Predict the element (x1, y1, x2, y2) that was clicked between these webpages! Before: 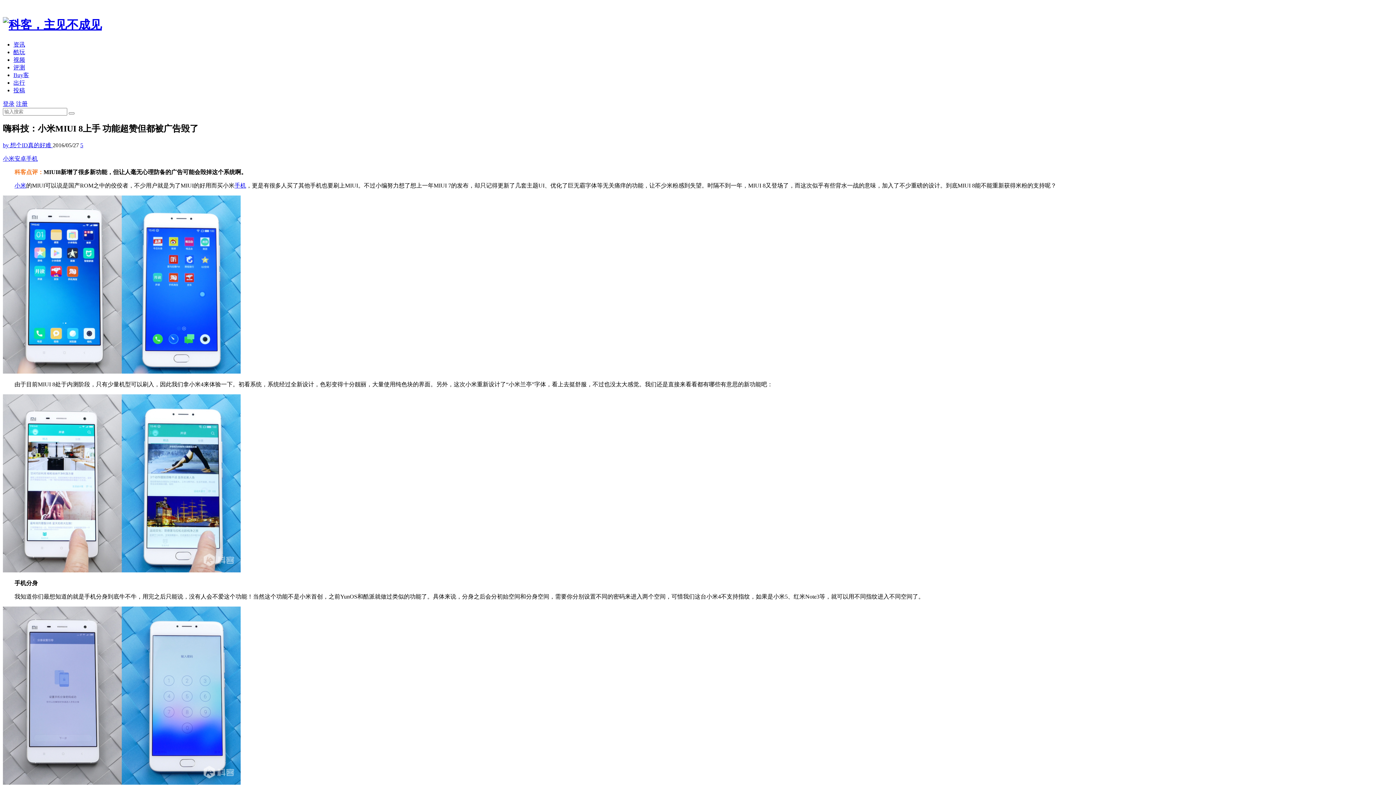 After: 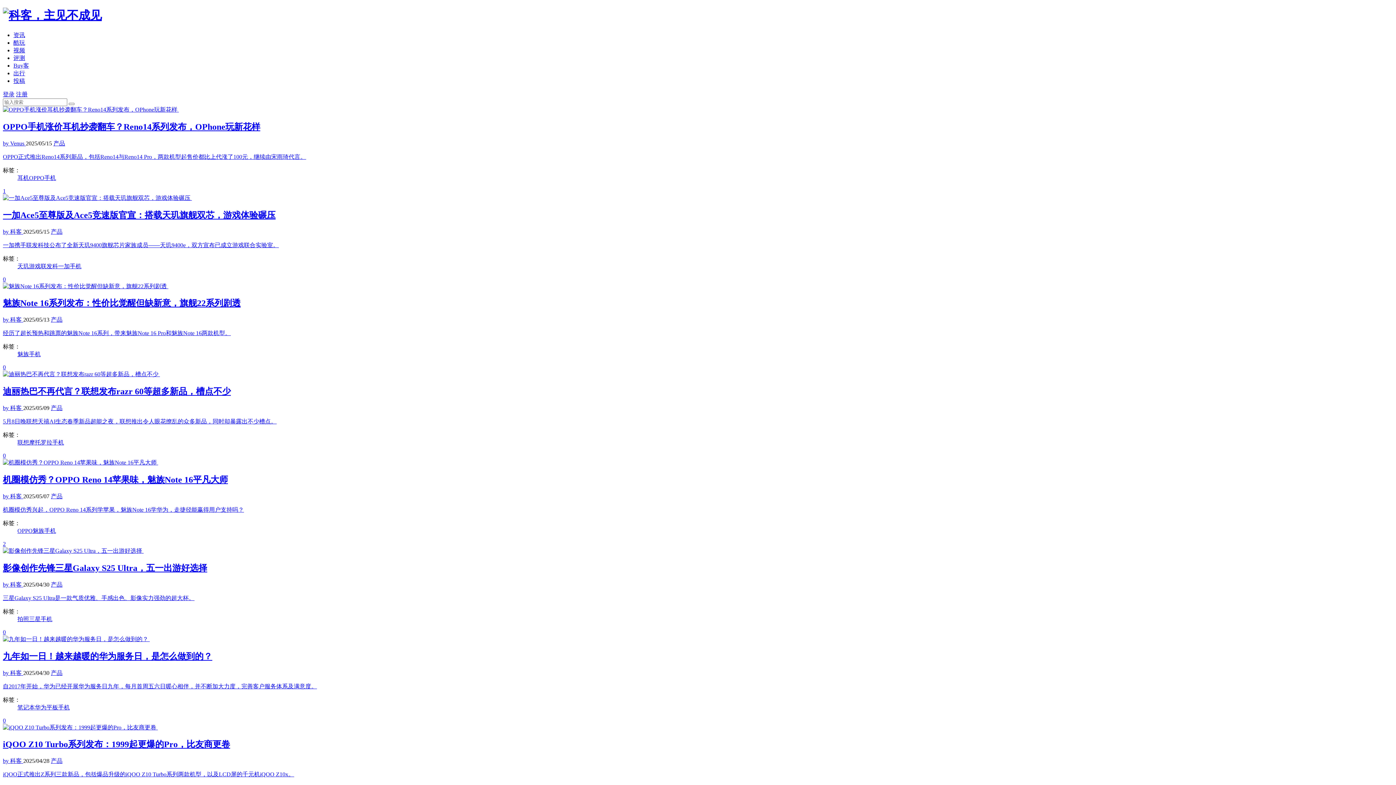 Action: bbox: (13, 41, 25, 47) label: 资讯